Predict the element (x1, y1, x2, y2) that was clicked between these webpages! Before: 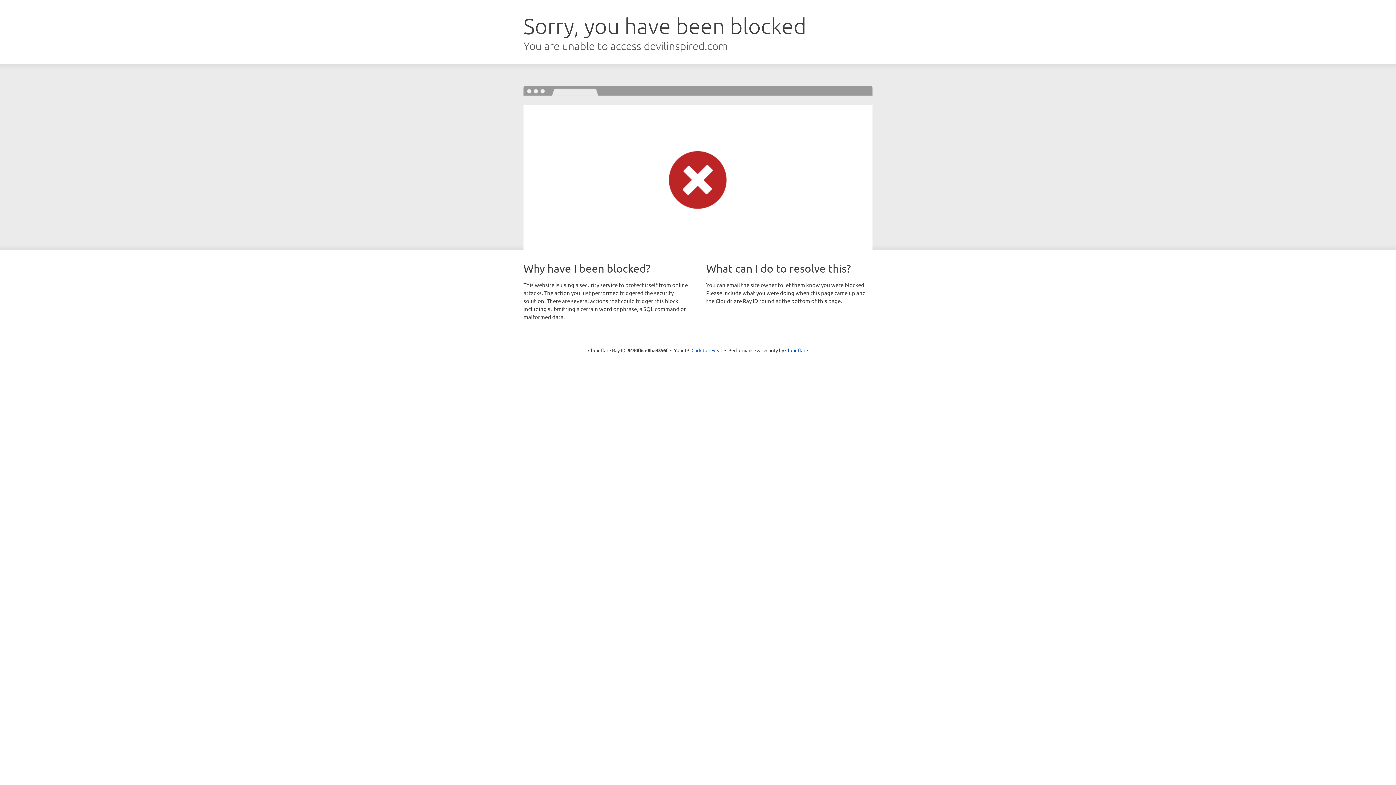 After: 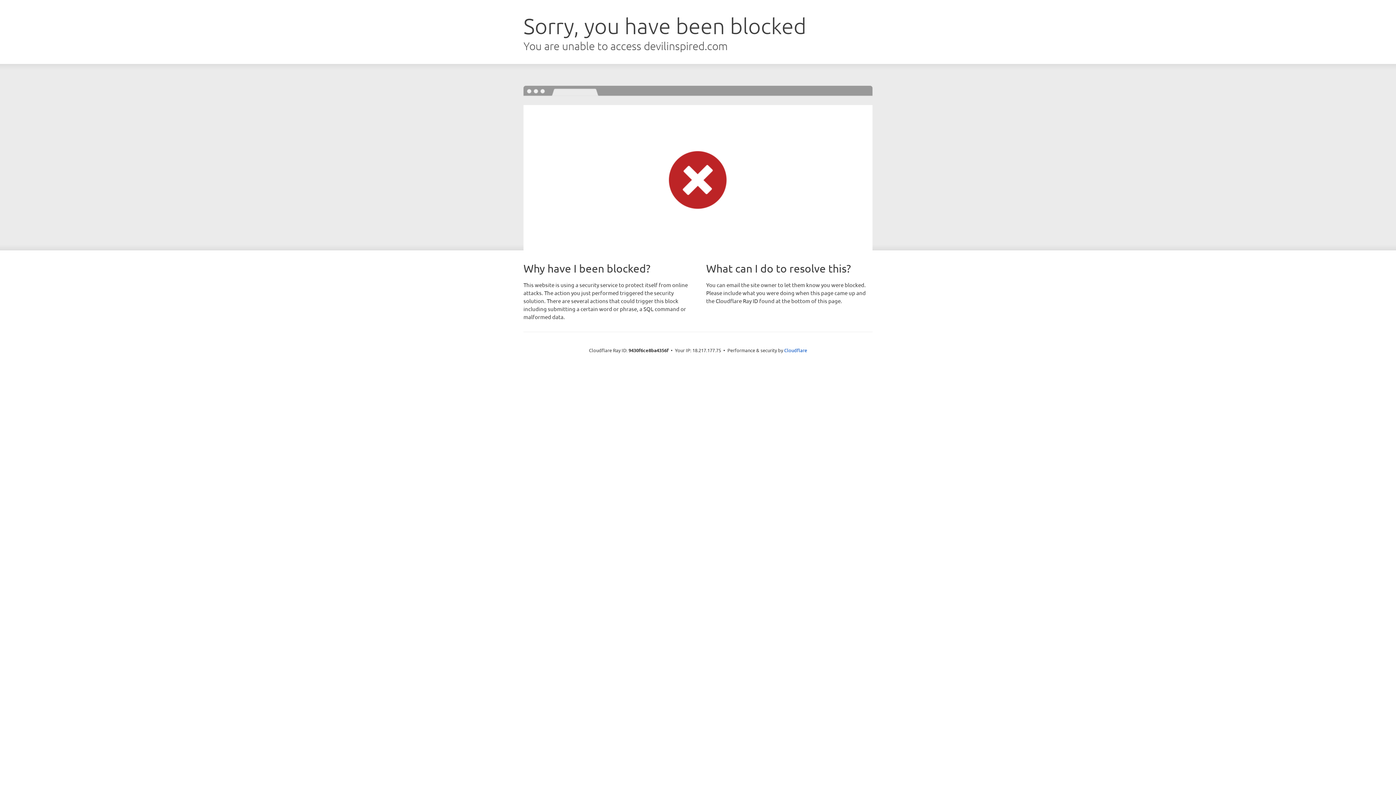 Action: label: Click to reveal bbox: (691, 346, 722, 353)